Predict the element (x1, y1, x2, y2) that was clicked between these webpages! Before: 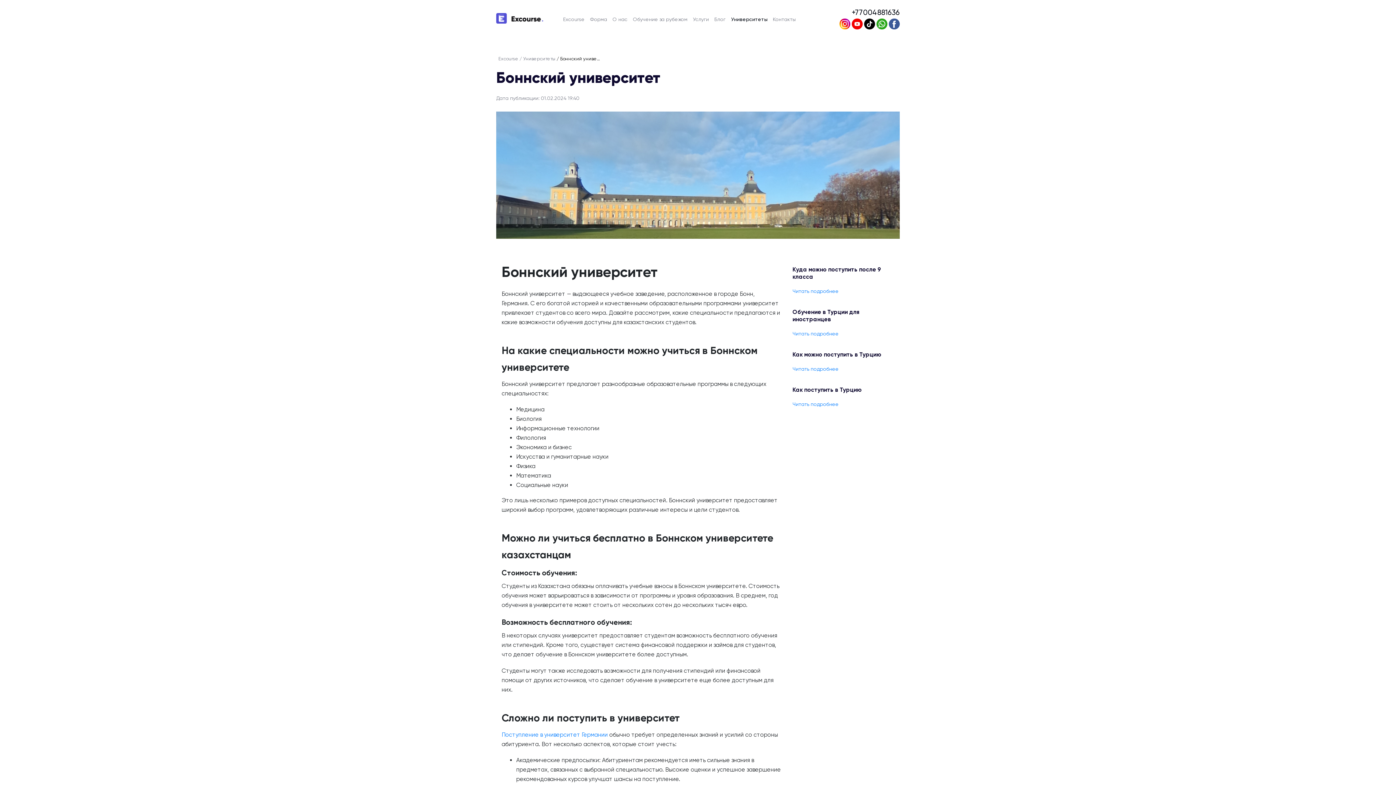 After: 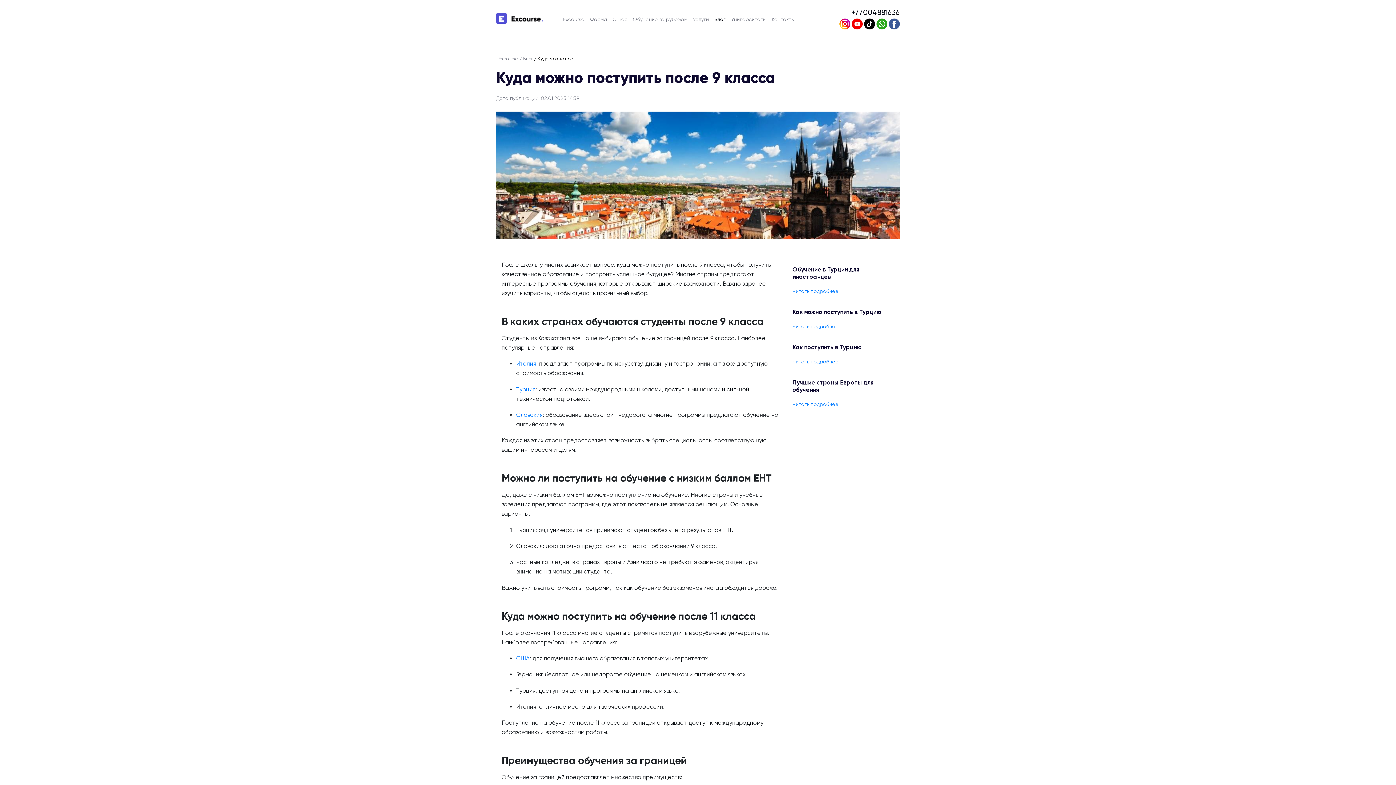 Action: bbox: (792, 288, 838, 294) label: Читать подробнее